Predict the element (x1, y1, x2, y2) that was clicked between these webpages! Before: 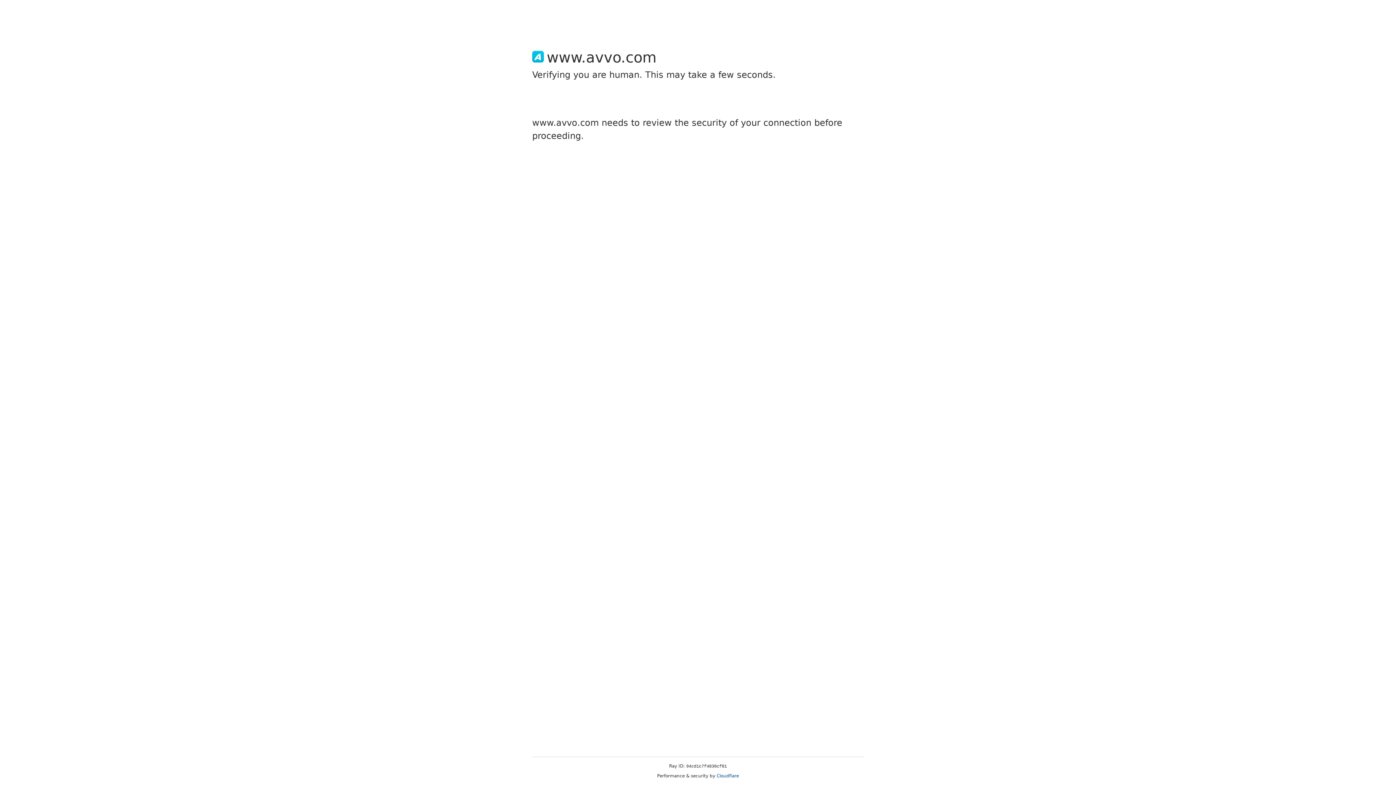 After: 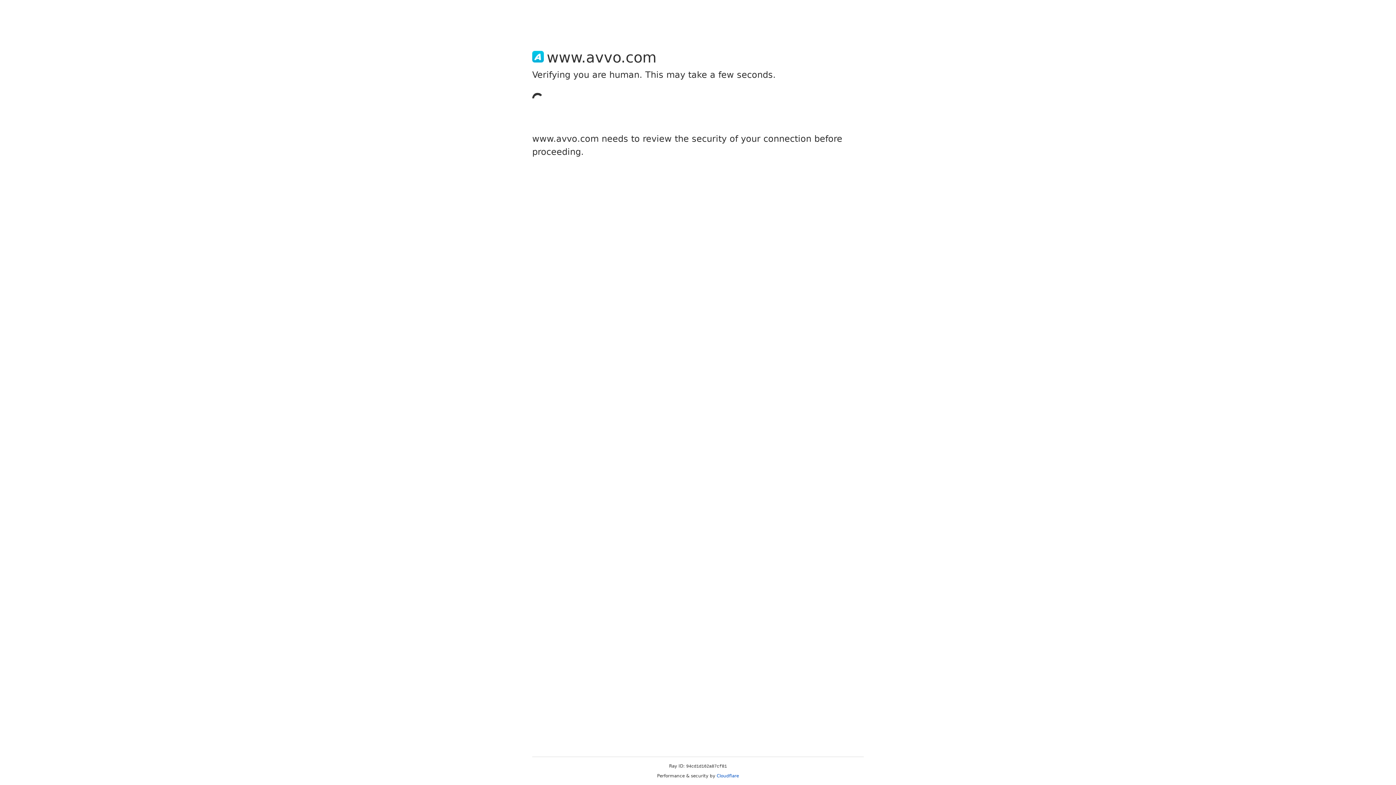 Action: bbox: (716, 773, 739, 778) label: Cloudflare